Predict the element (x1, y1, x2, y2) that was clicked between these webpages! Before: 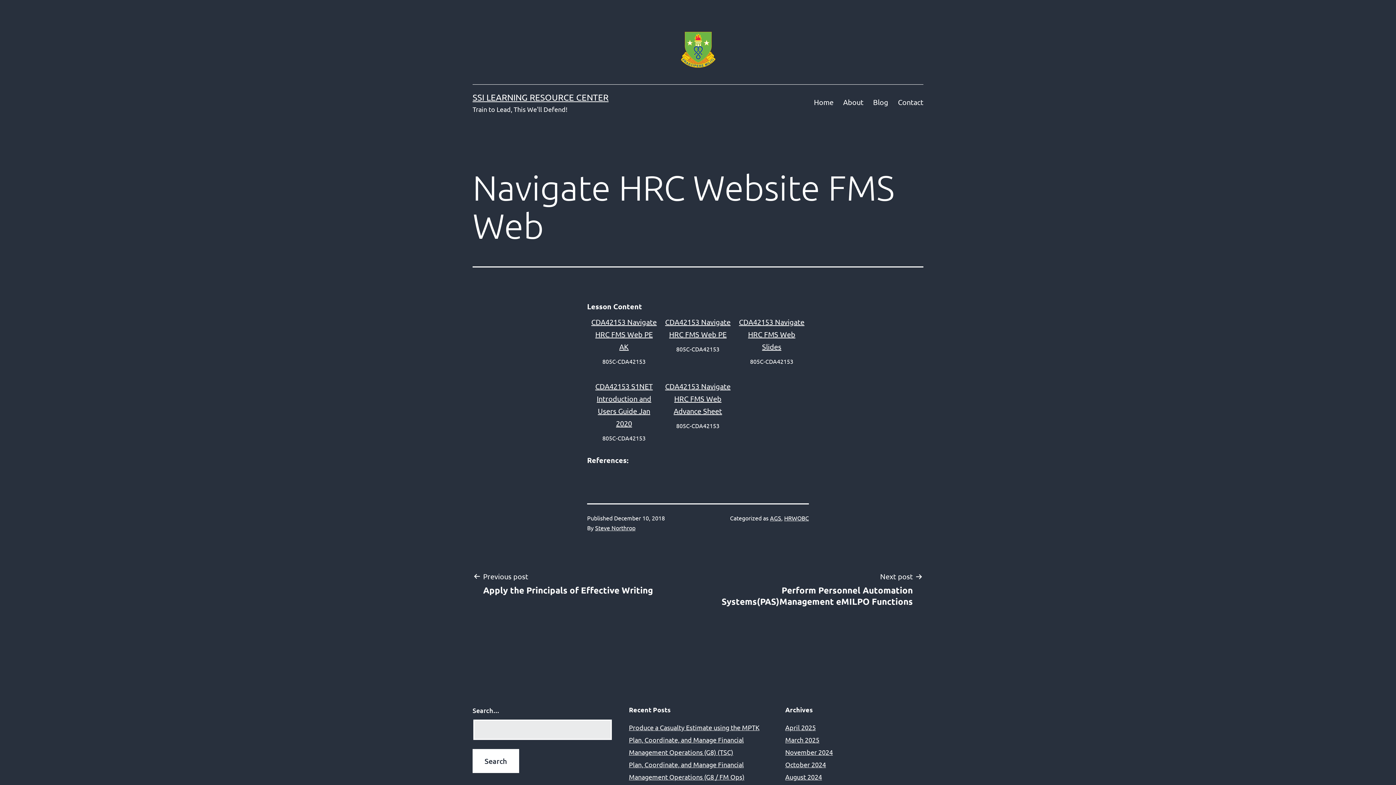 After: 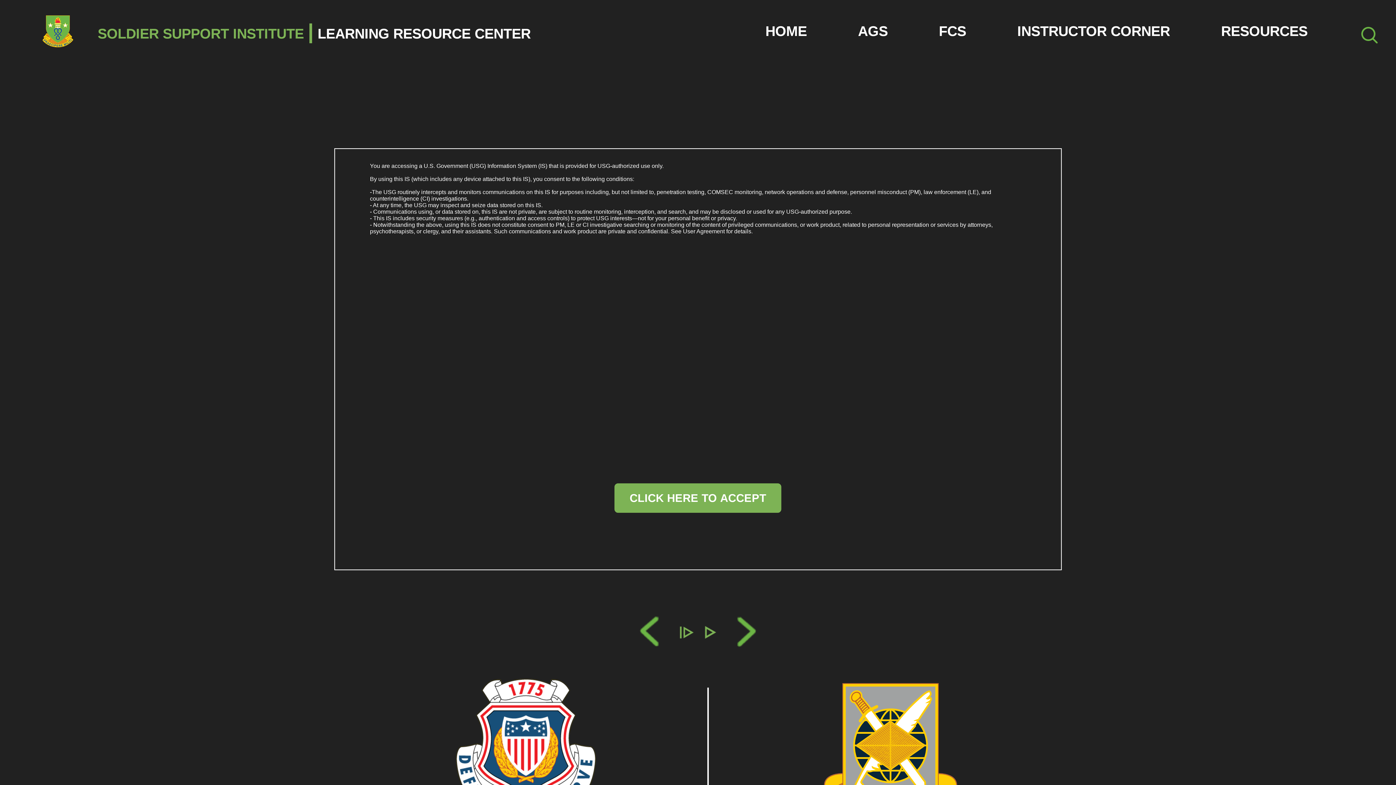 Action: label: SSI LEARNING RESOURCE CENTER bbox: (472, 92, 608, 102)